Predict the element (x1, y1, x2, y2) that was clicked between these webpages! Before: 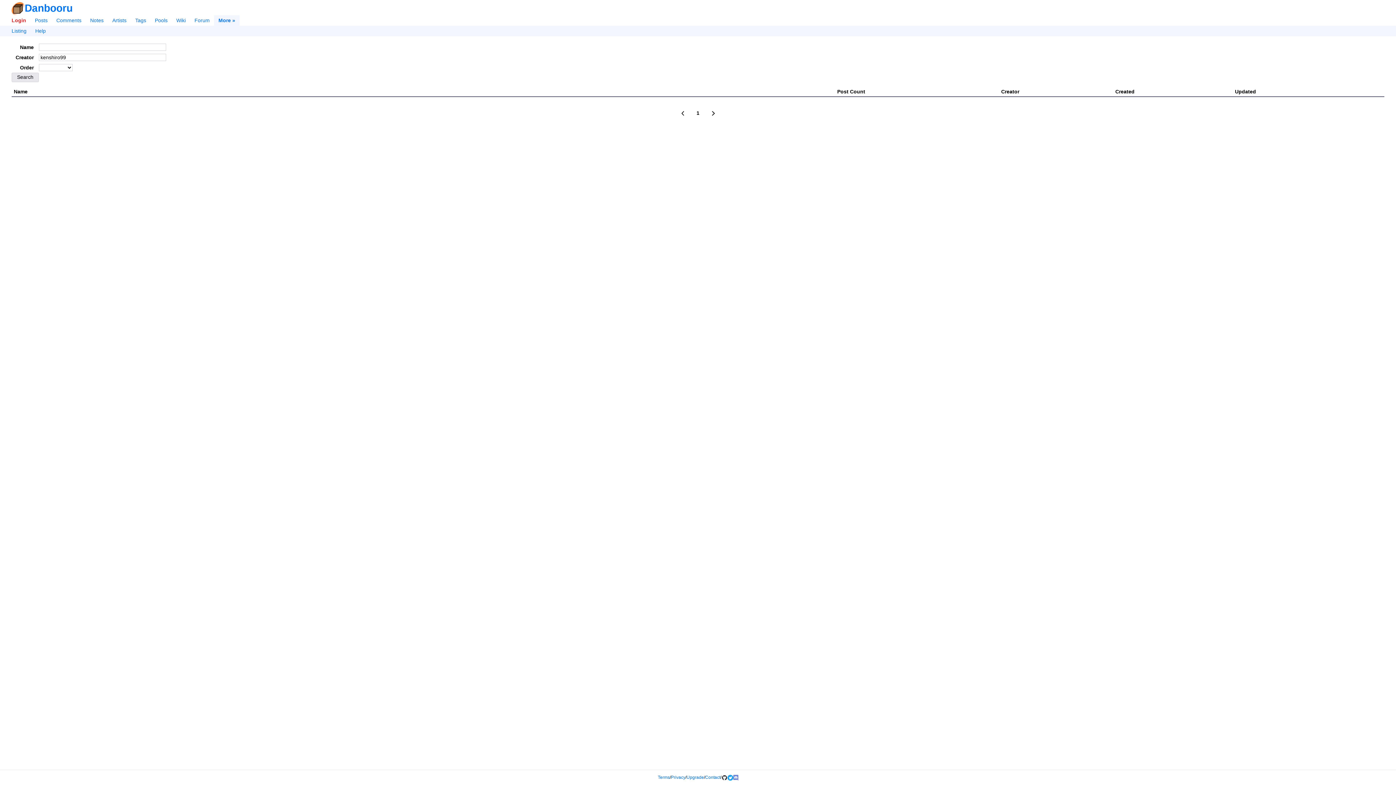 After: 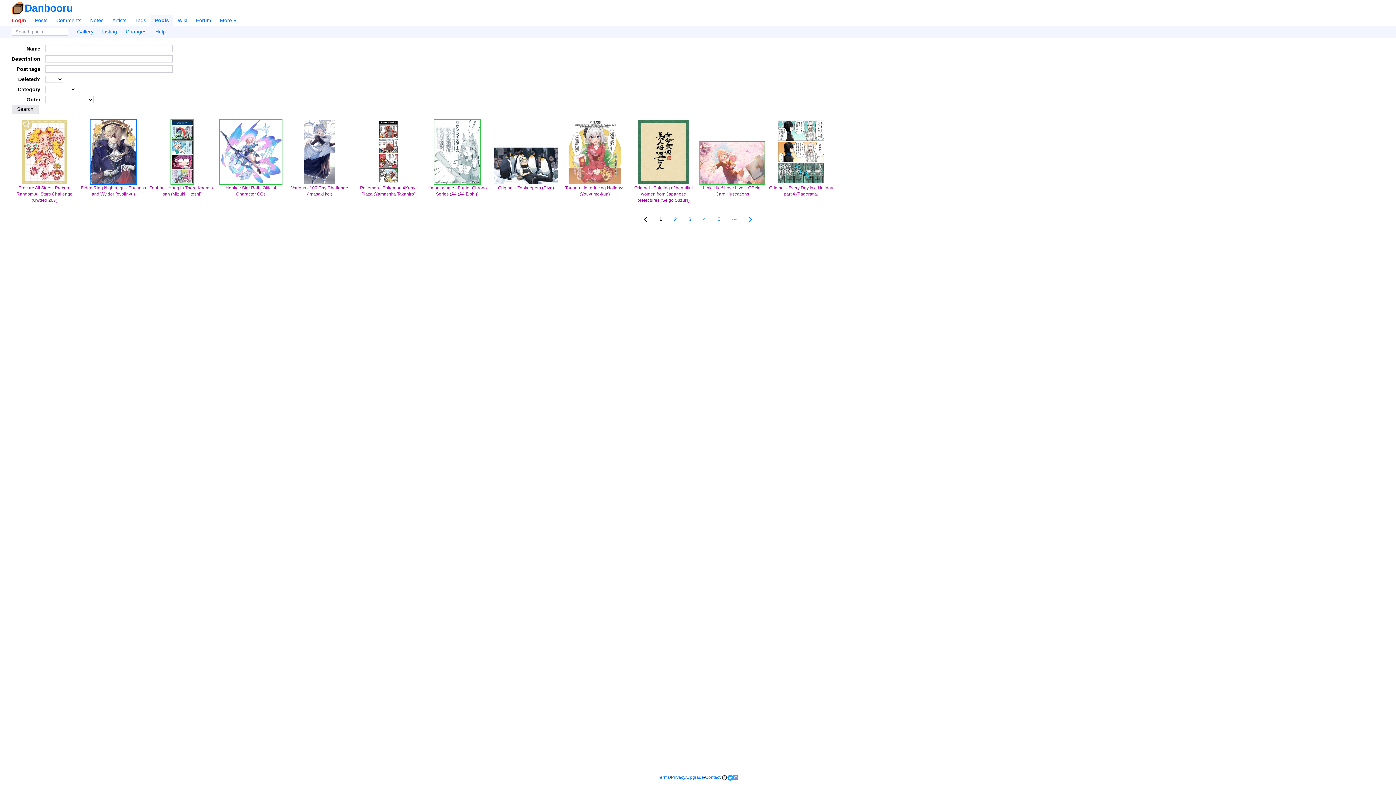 Action: label: Pools bbox: (150, 15, 172, 25)